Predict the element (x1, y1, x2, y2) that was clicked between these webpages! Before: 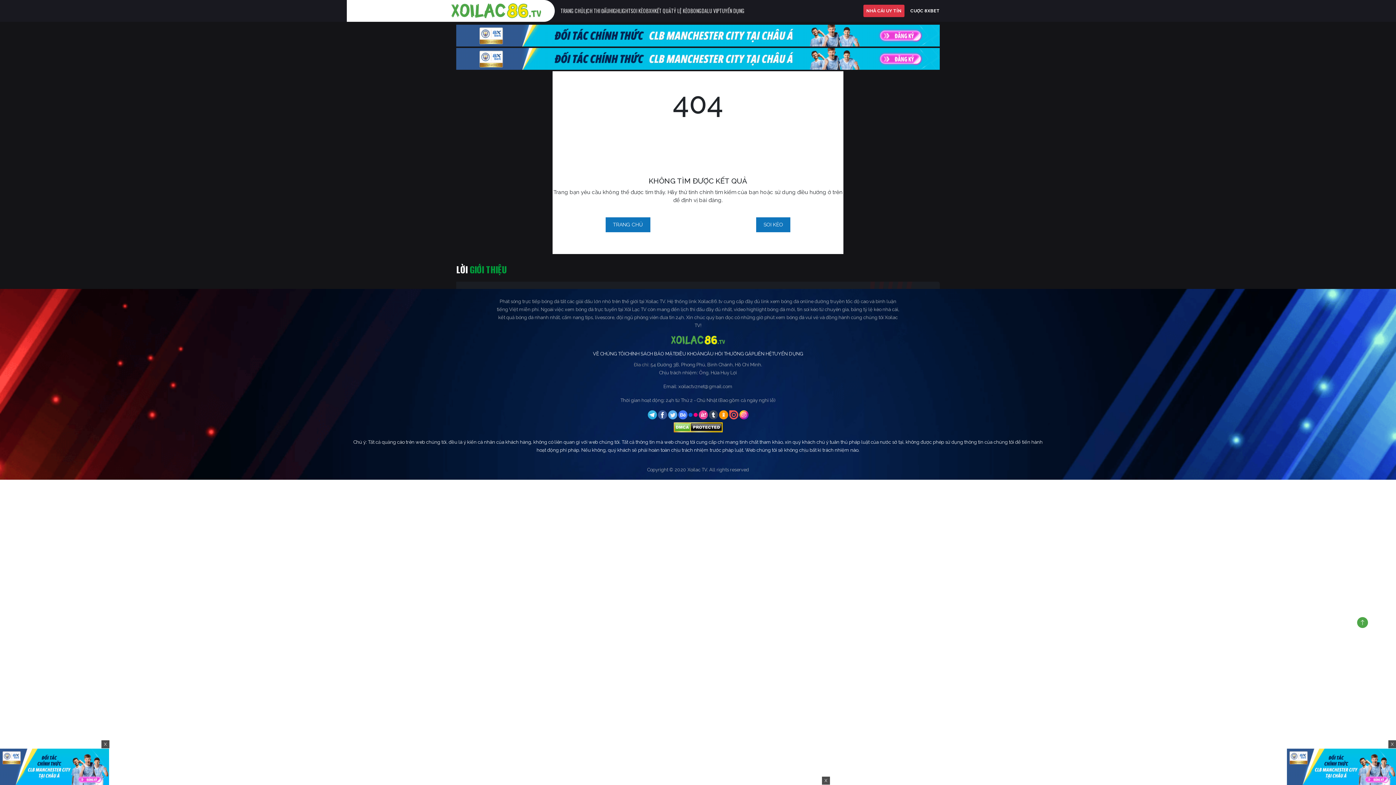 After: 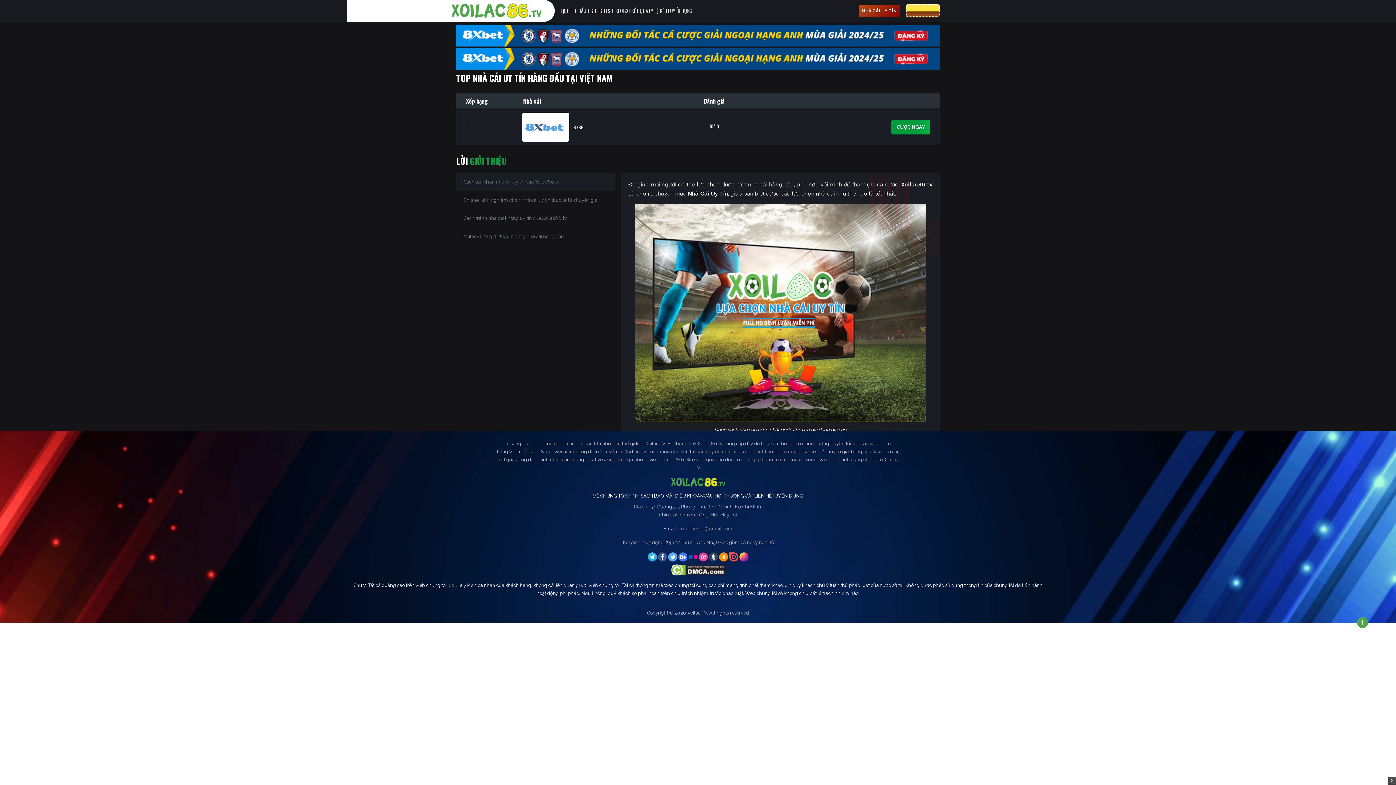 Action: bbox: (863, 4, 904, 17) label: NHÀ CÁI UY TÍN